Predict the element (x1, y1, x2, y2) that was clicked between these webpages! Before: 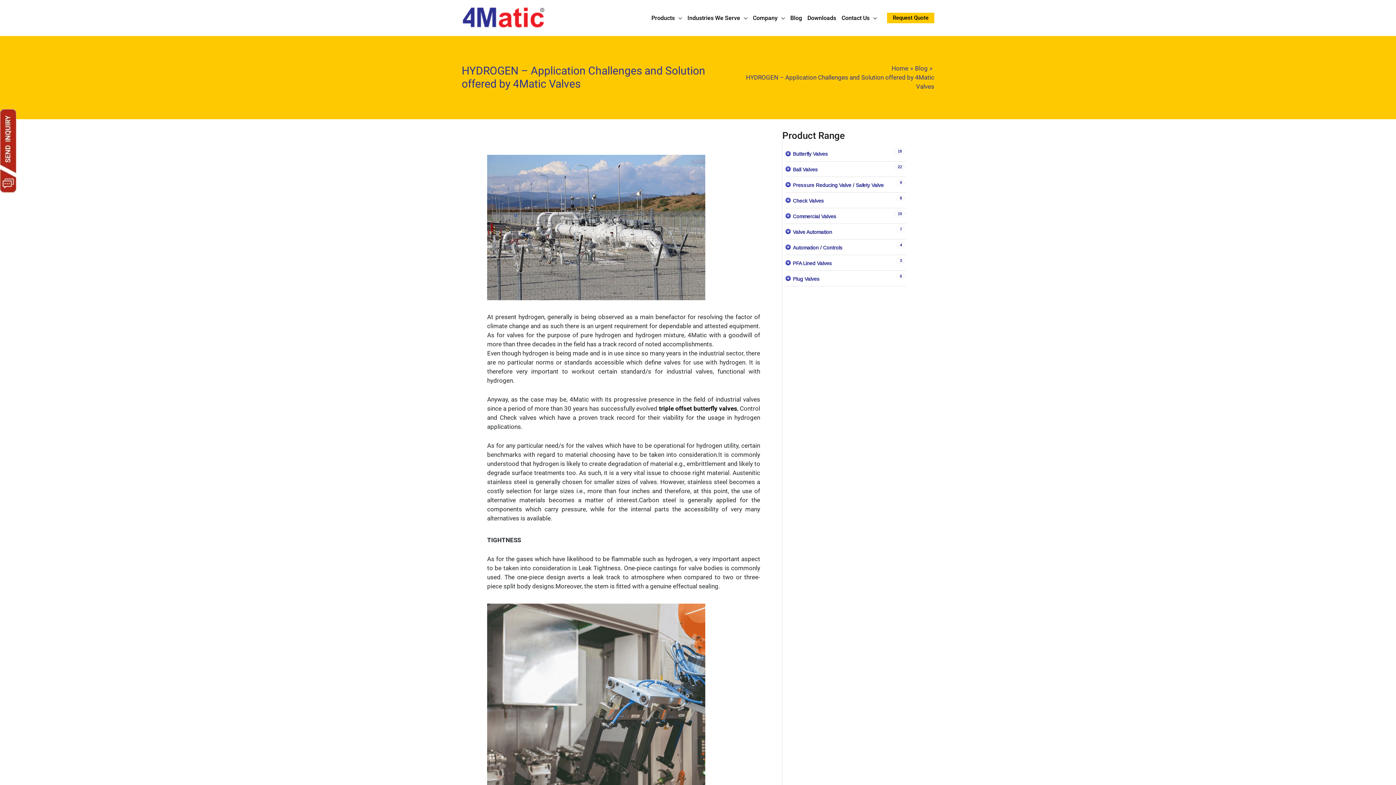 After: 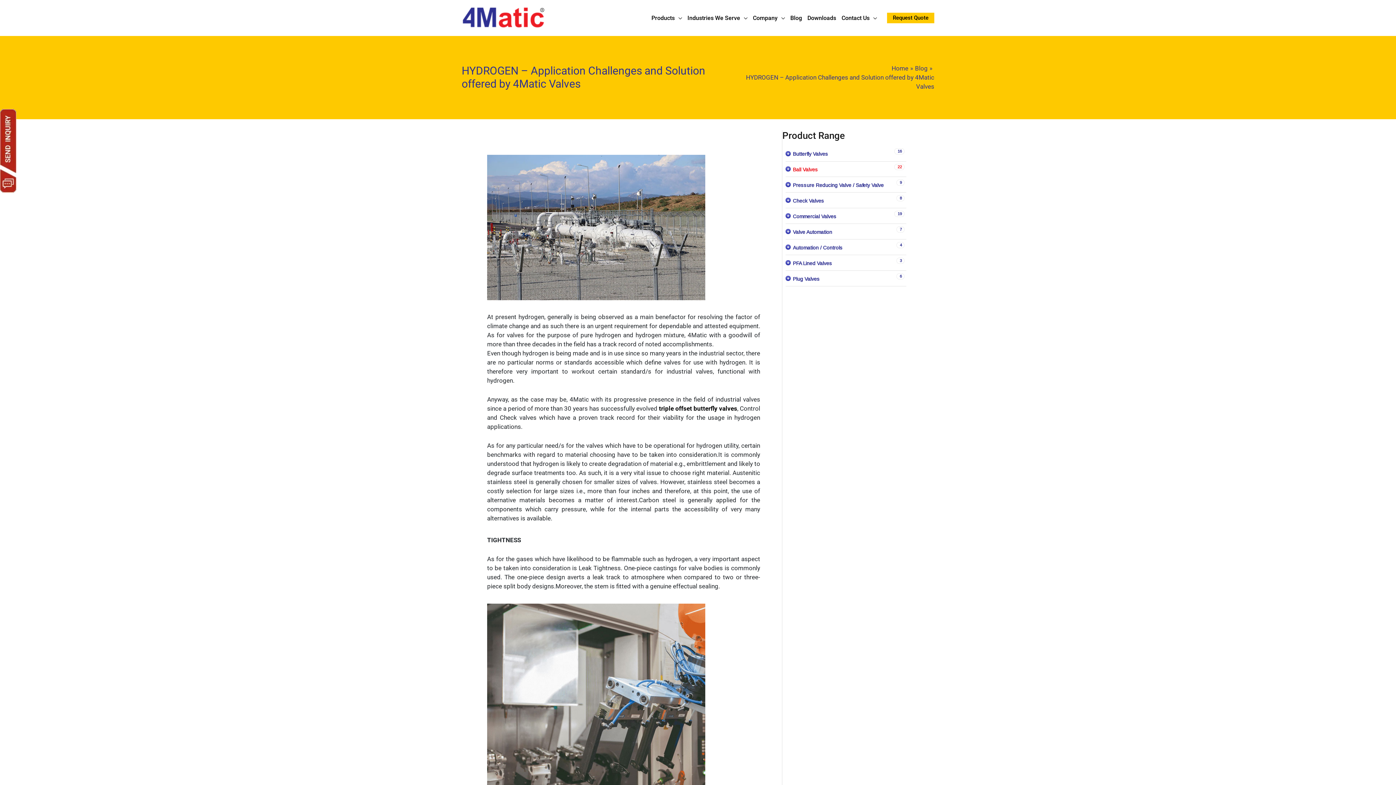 Action: label: 22
Ball Valves bbox: (793, 163, 906, 175)